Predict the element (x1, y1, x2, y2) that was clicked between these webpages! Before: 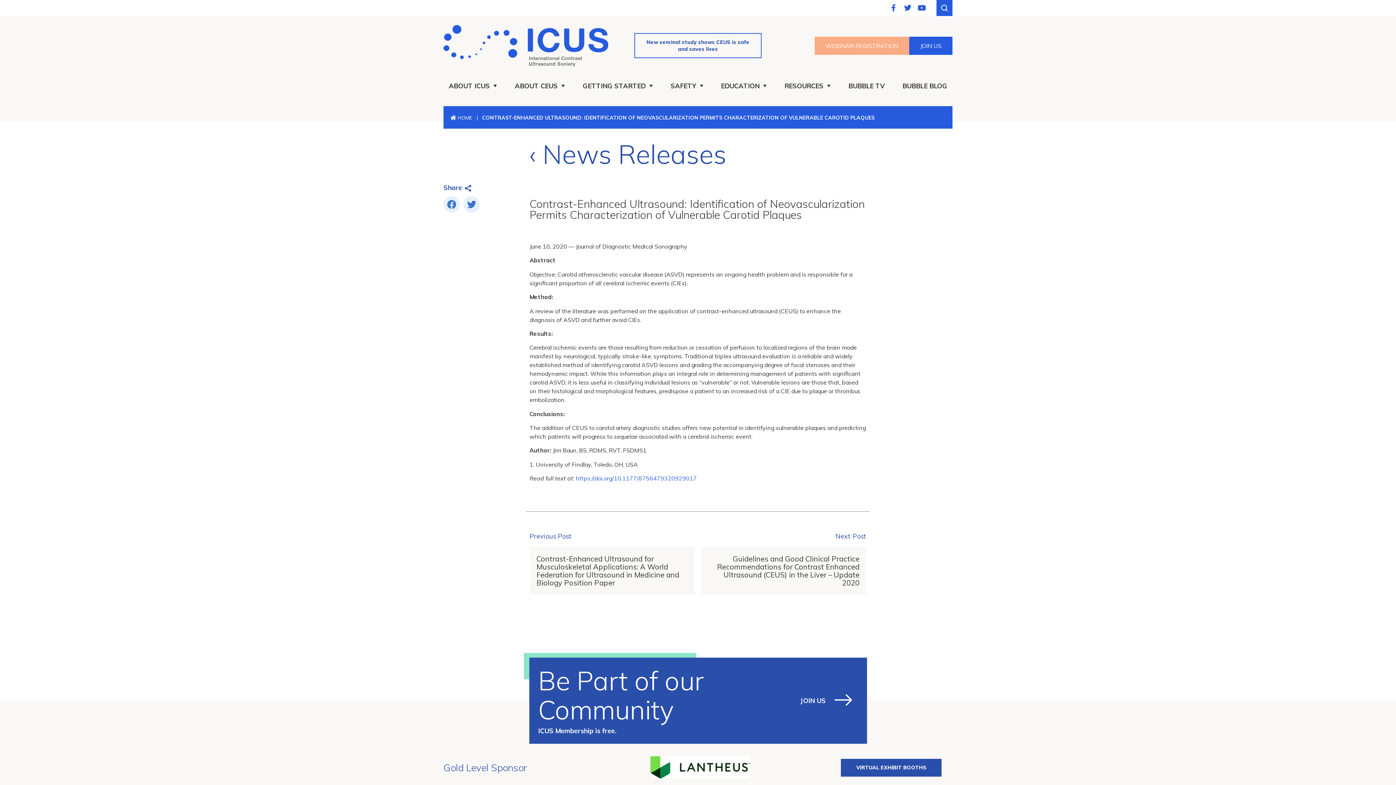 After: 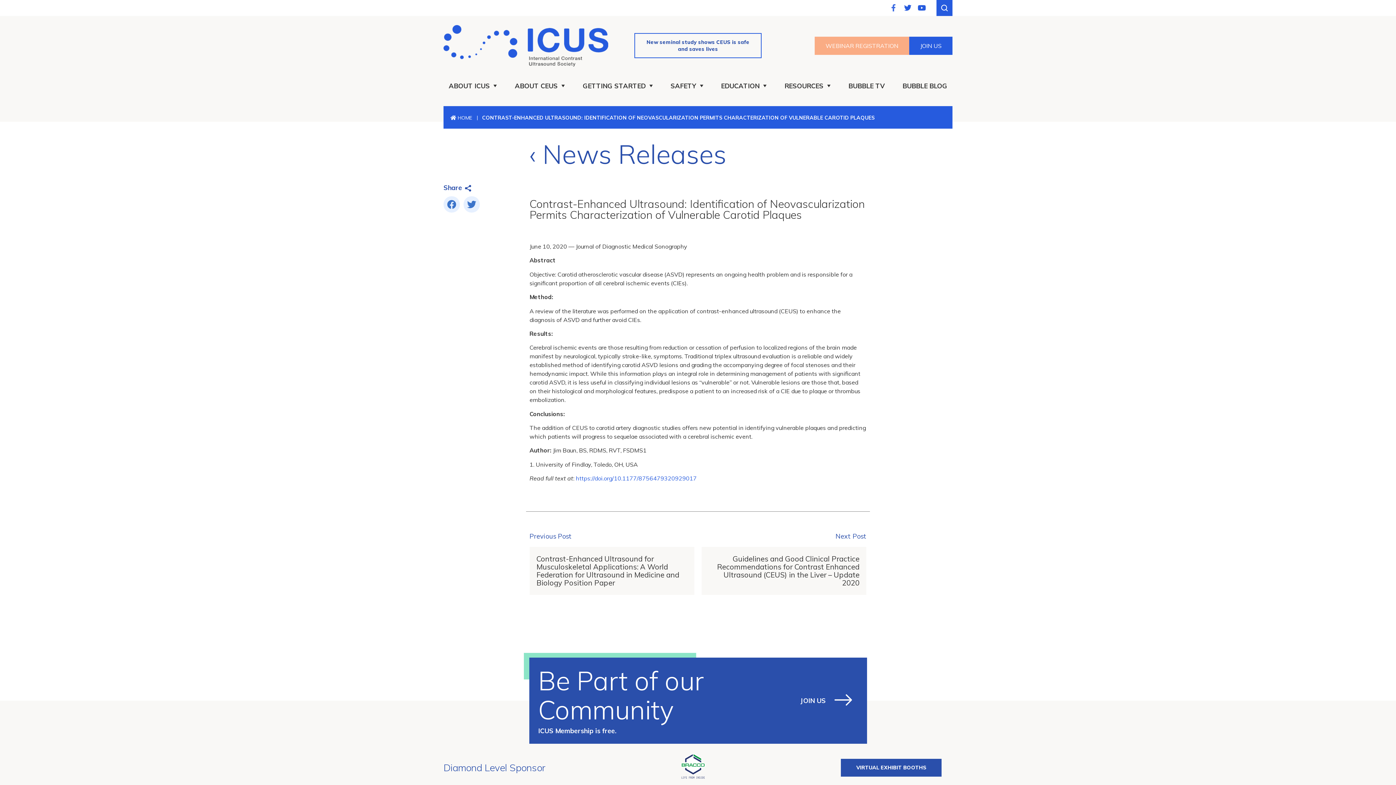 Action: bbox: (890, 4, 897, 11) label: Facebook-f